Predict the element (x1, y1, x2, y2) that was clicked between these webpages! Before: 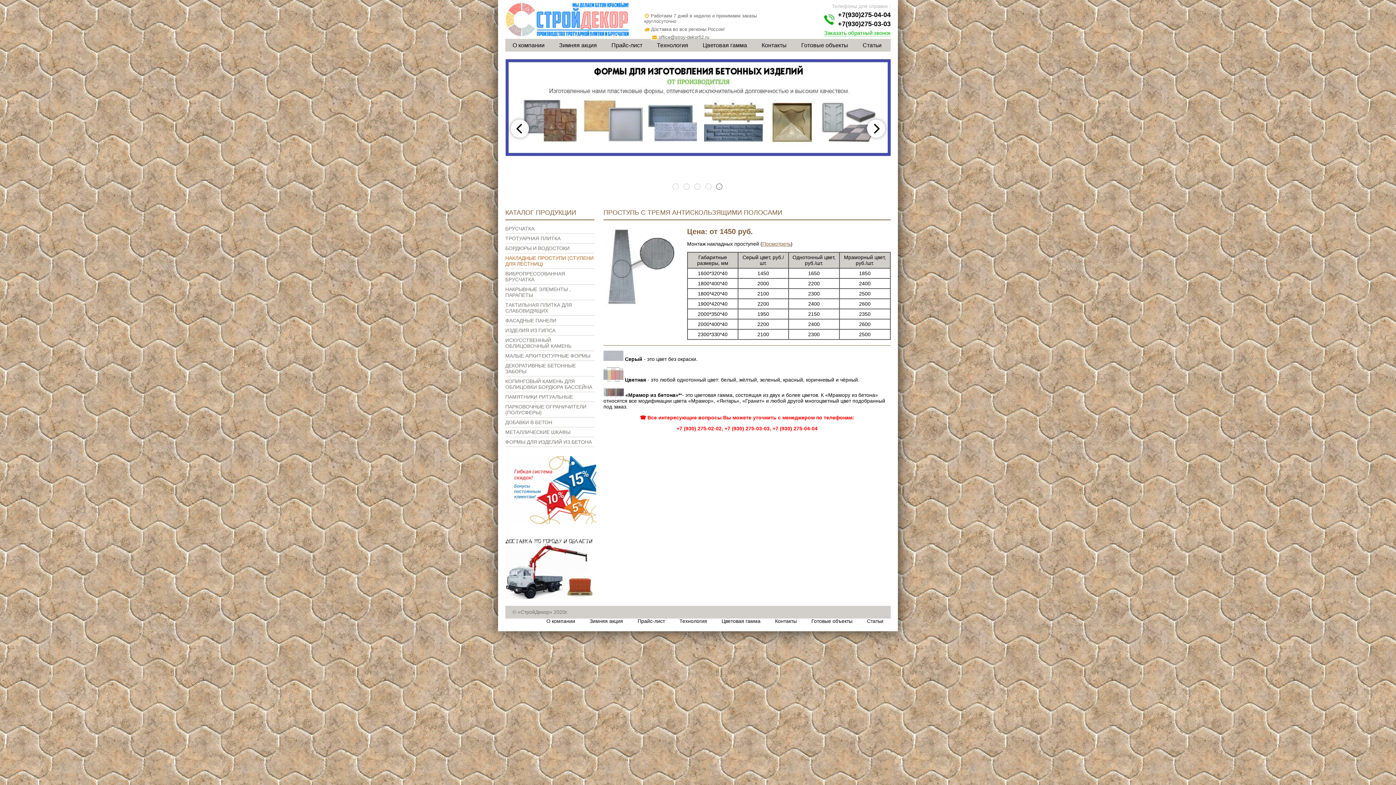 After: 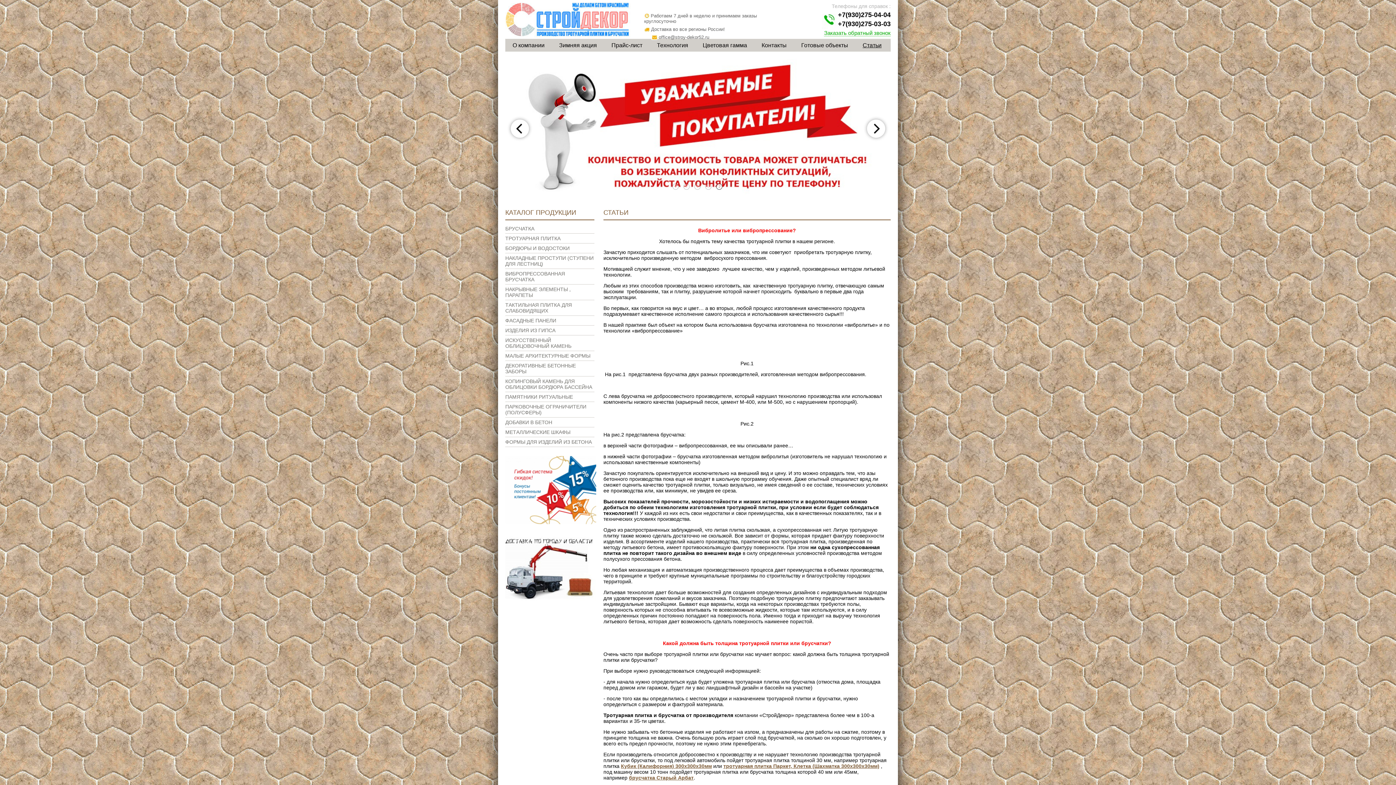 Action: bbox: (862, 42, 881, 48) label: Статьи